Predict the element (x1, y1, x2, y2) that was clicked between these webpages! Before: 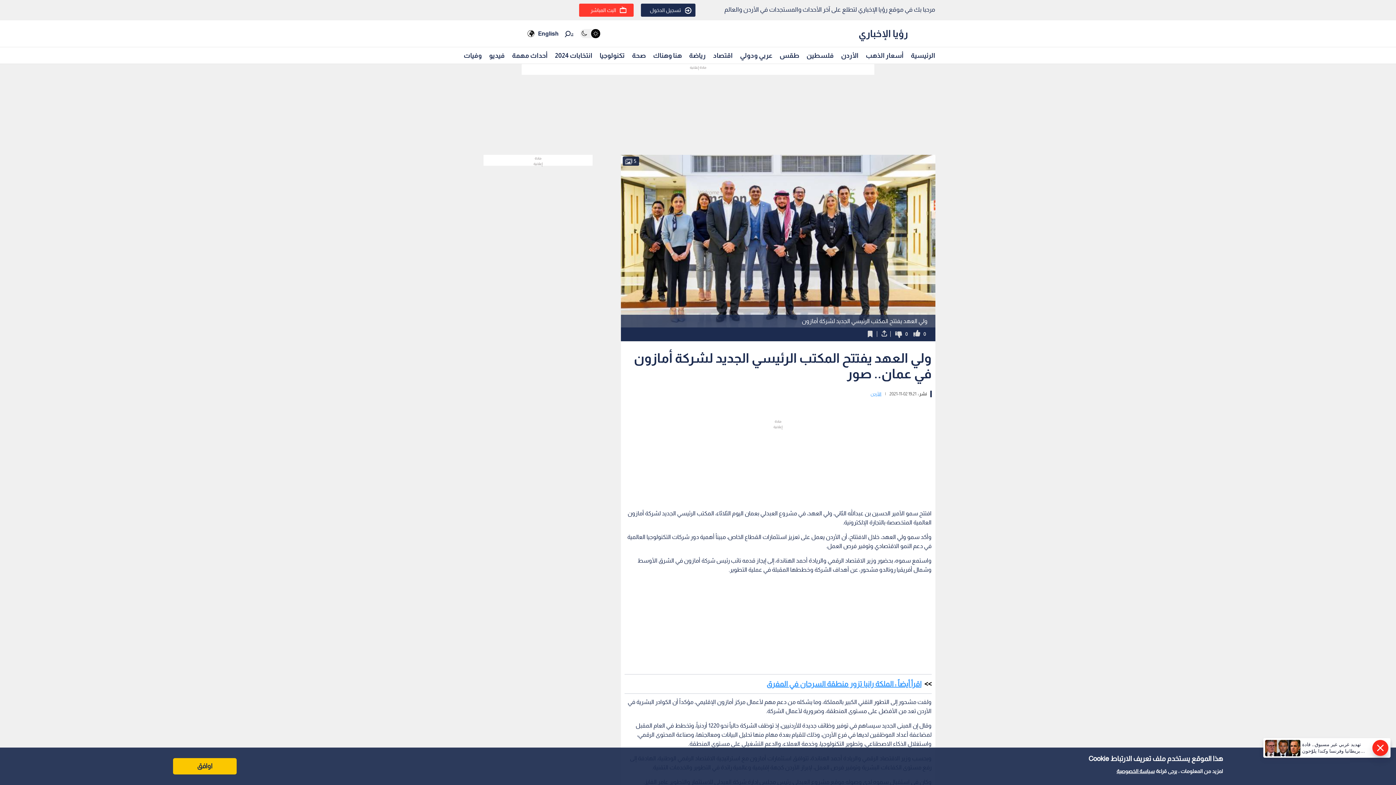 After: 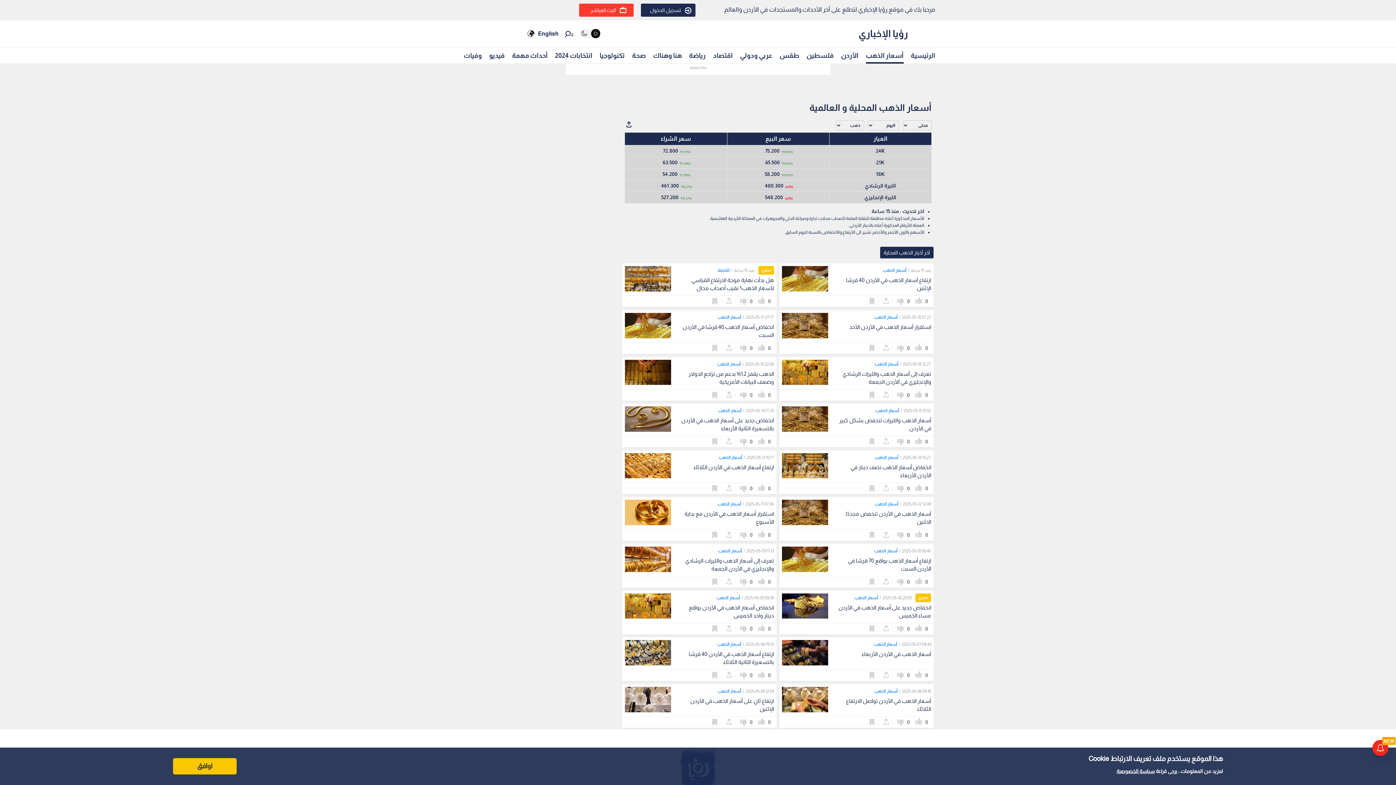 Action: label: أسعار الذهب bbox: (866, 48, 903, 62)